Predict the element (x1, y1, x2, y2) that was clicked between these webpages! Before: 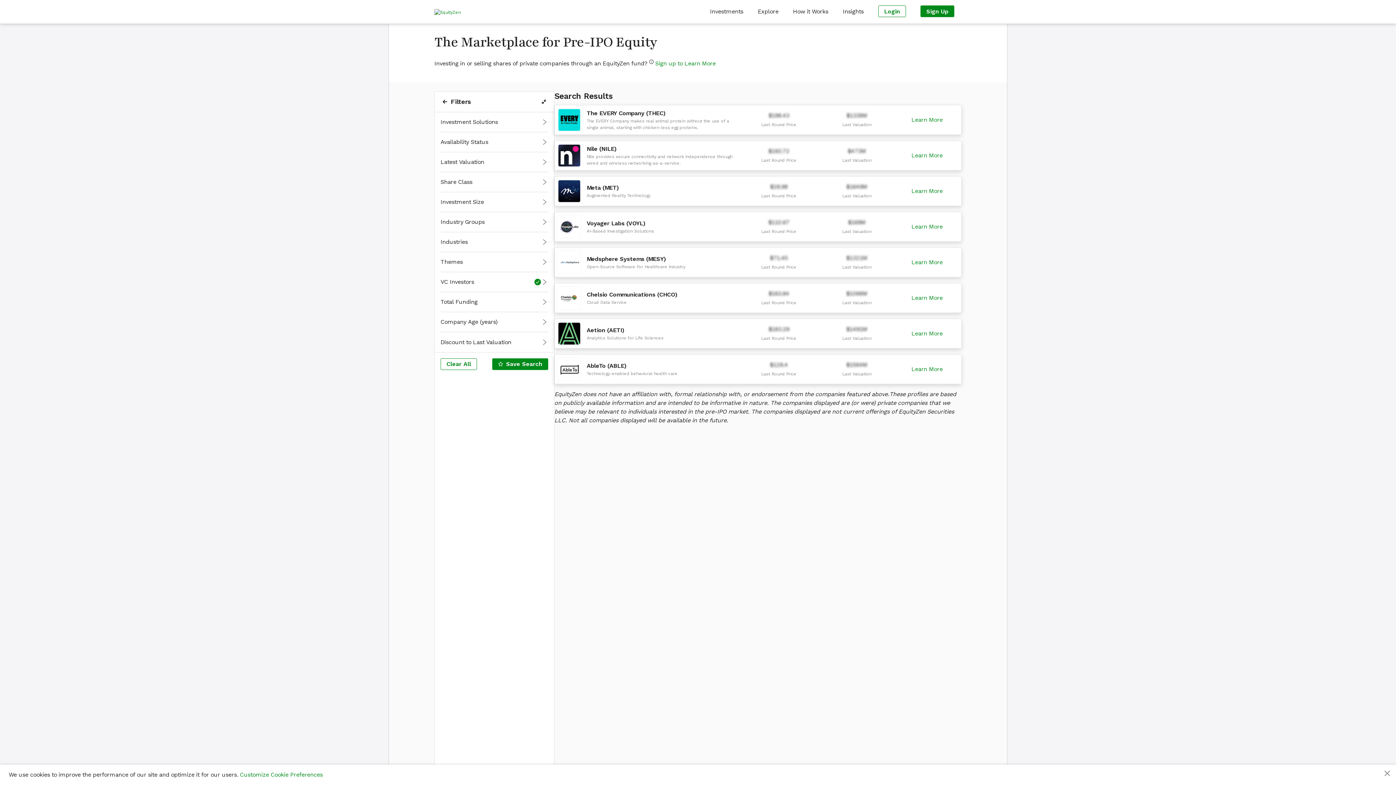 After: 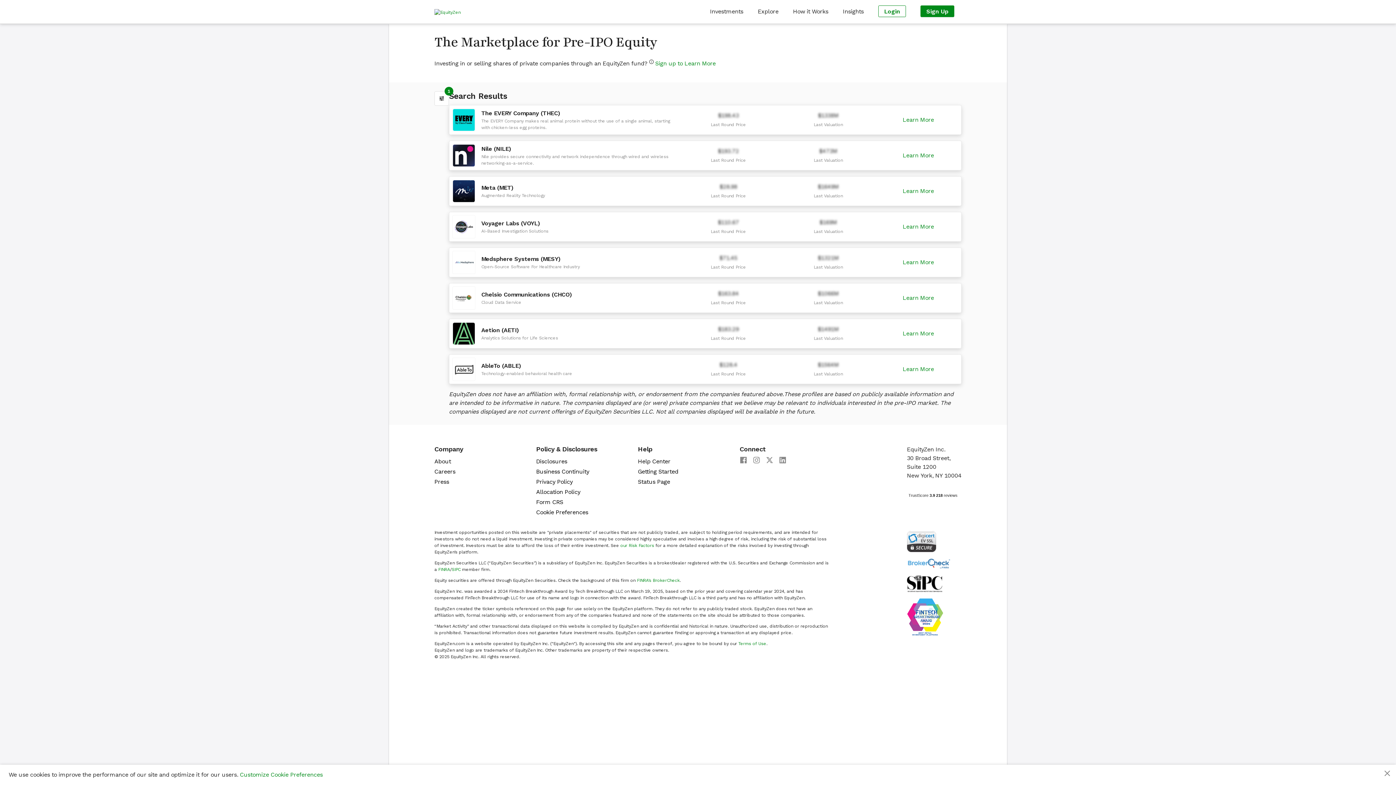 Action: bbox: (539, 97, 548, 106) label: filters-collapse-button